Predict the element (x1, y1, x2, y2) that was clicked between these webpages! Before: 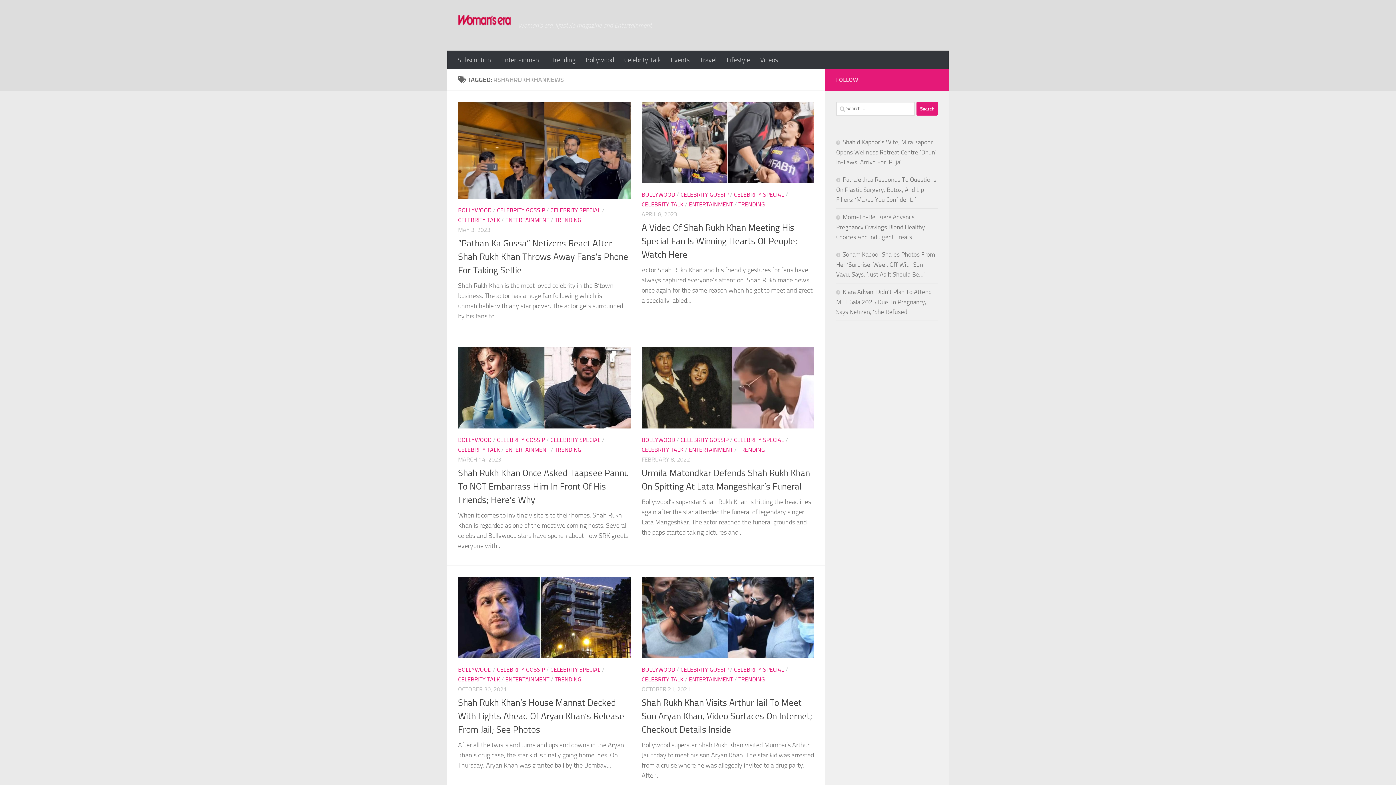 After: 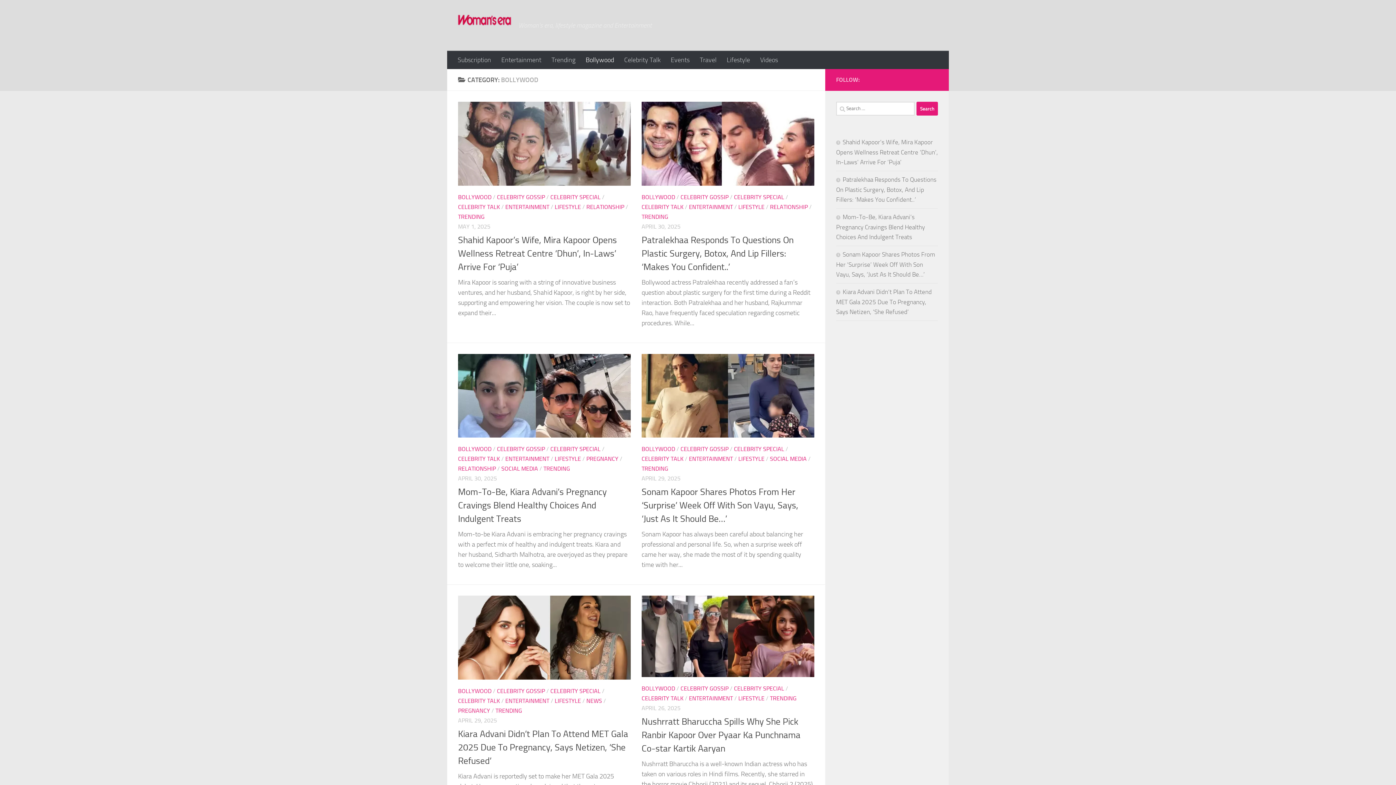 Action: bbox: (641, 191, 675, 198) label: BOLLYWOOD